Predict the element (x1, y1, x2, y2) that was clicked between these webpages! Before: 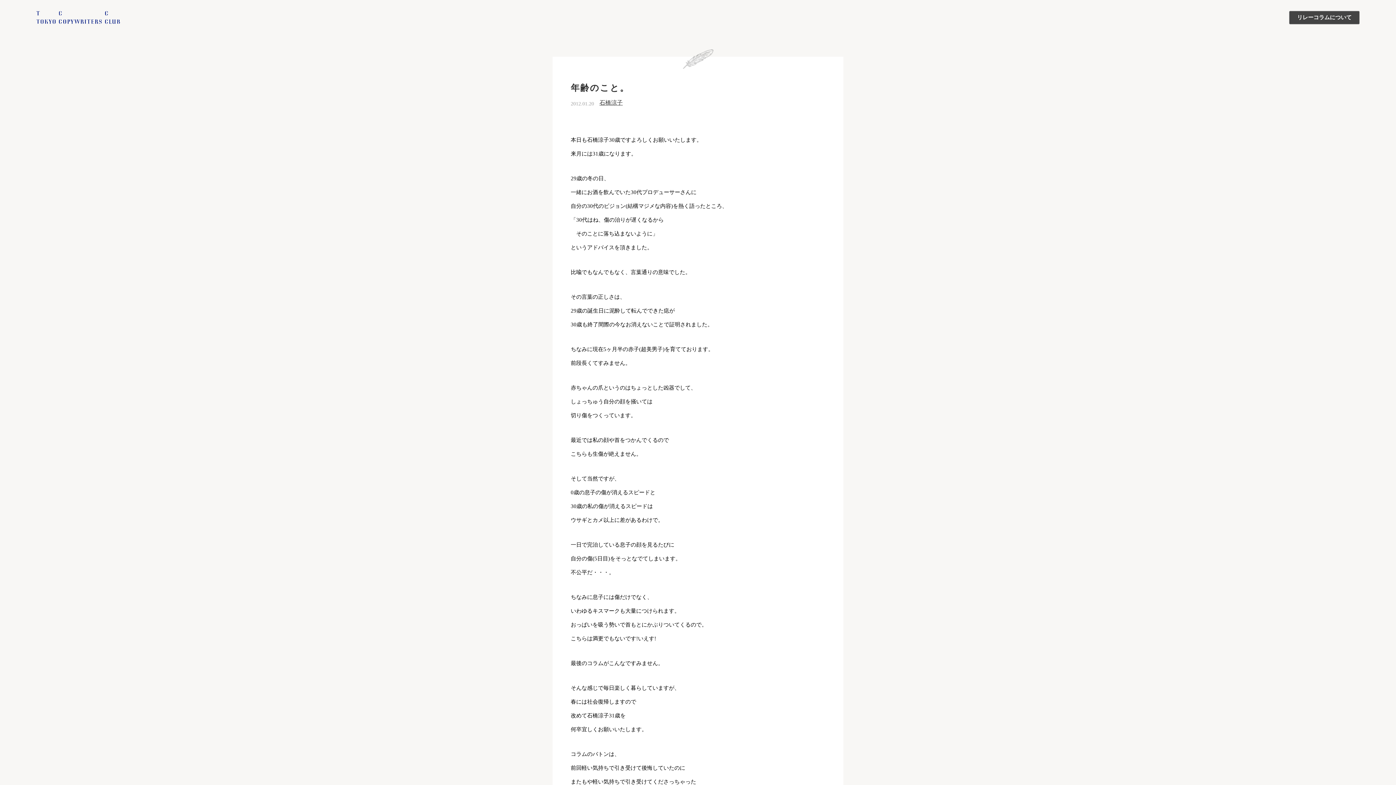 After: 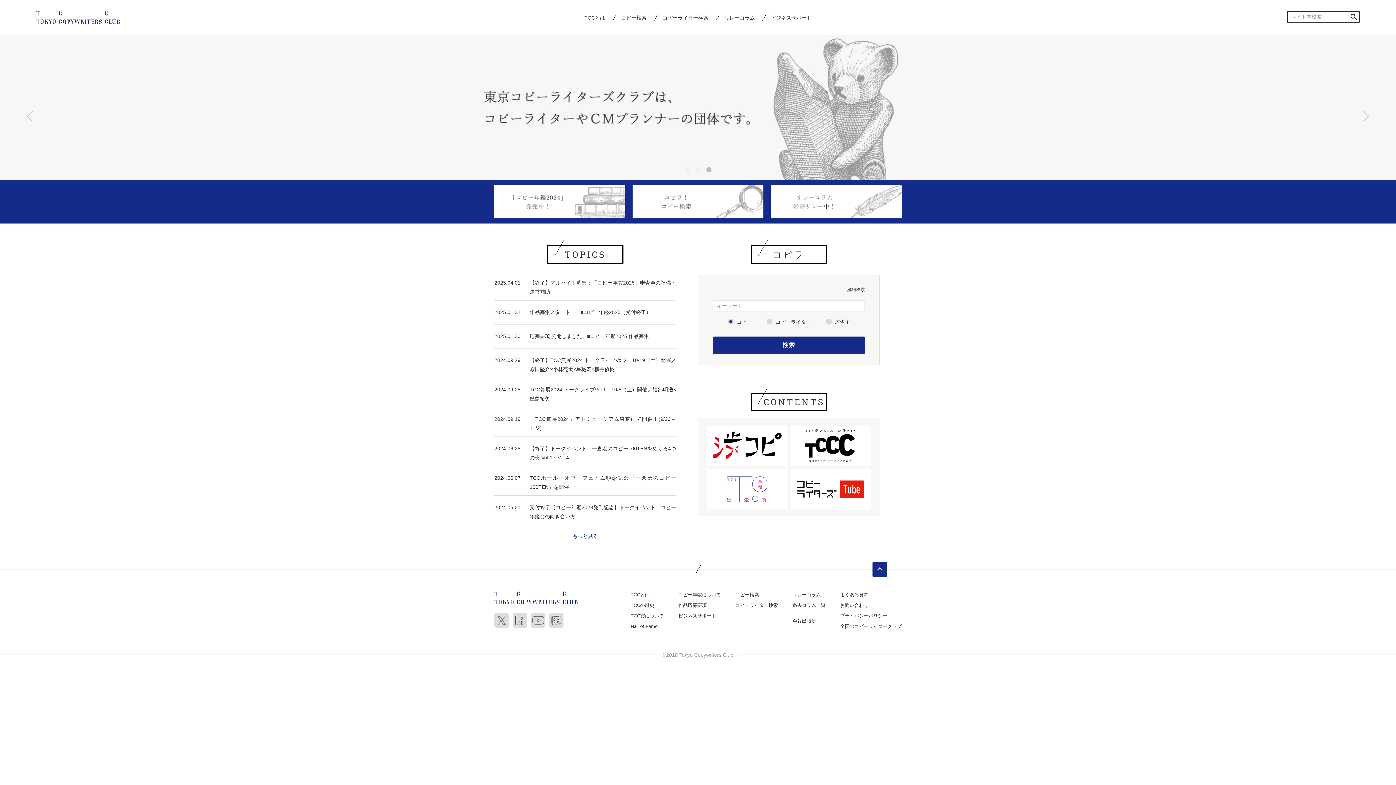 Action: bbox: (36, 14, 120, 19)